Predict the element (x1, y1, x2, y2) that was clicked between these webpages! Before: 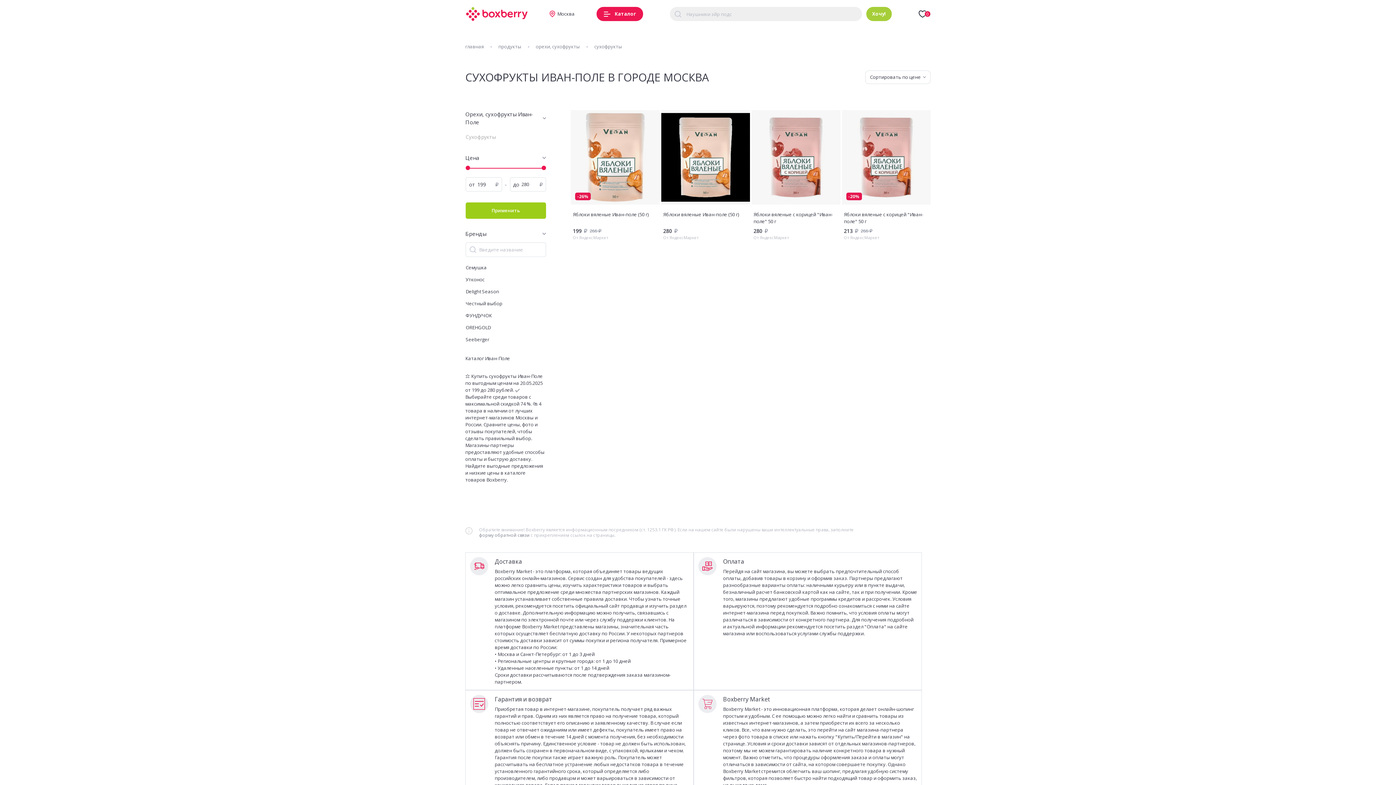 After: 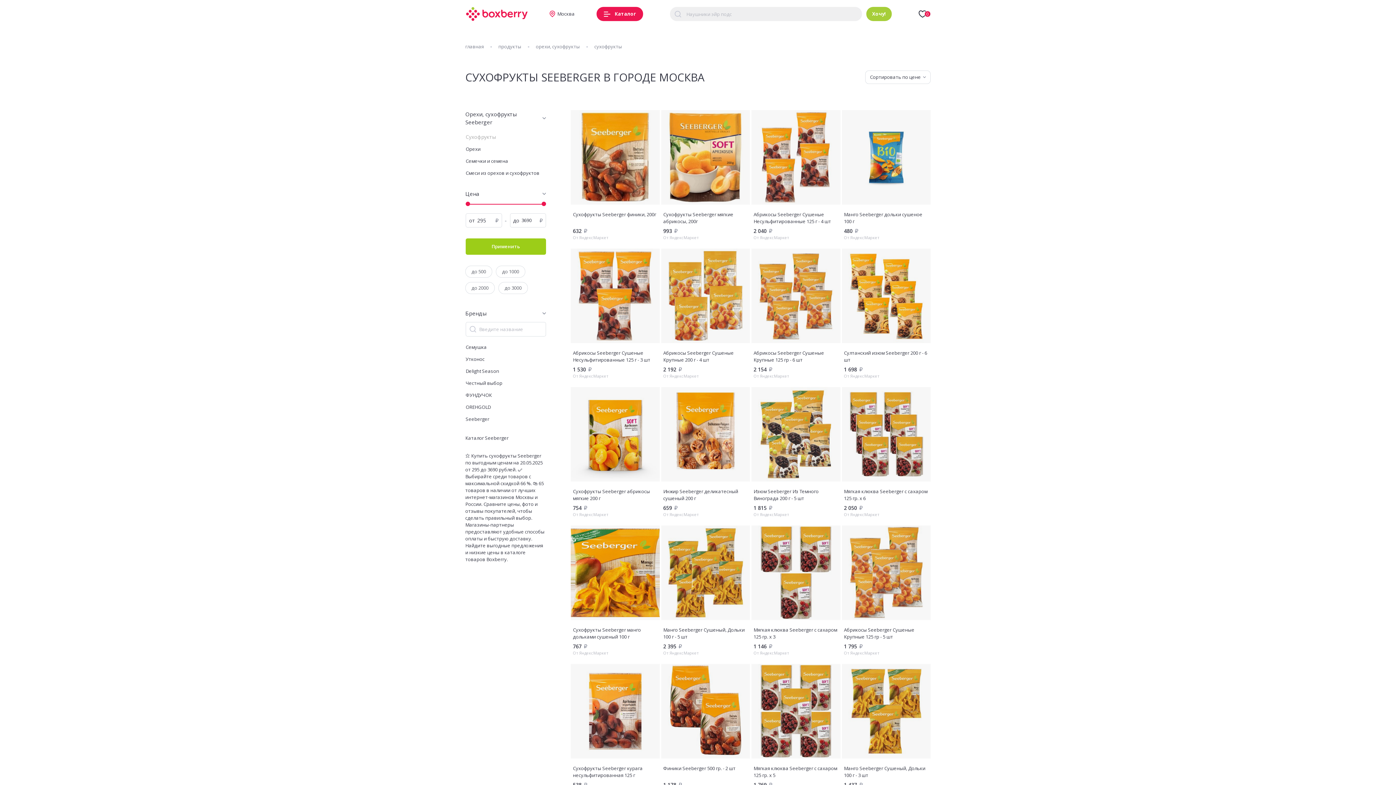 Action: bbox: (465, 336, 489, 342) label: Seeberger